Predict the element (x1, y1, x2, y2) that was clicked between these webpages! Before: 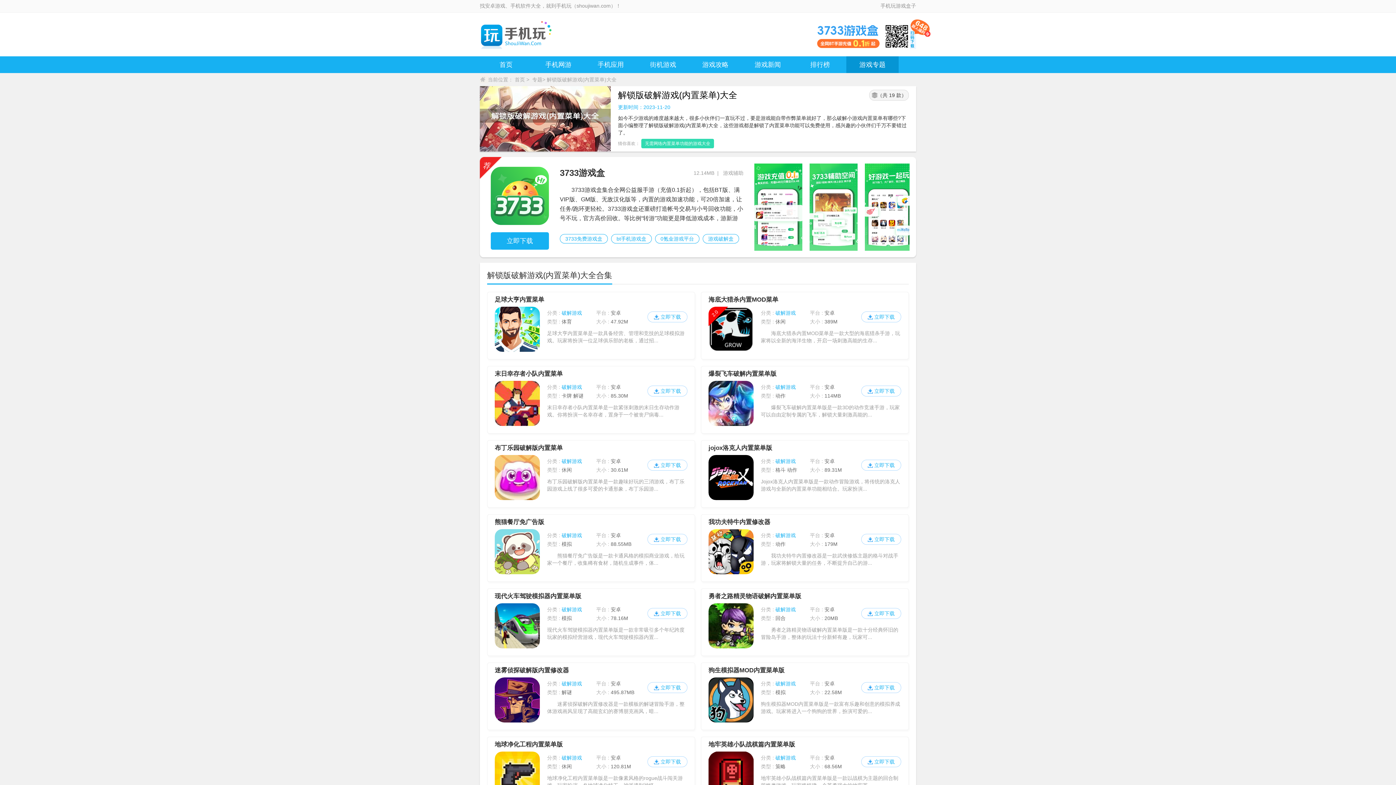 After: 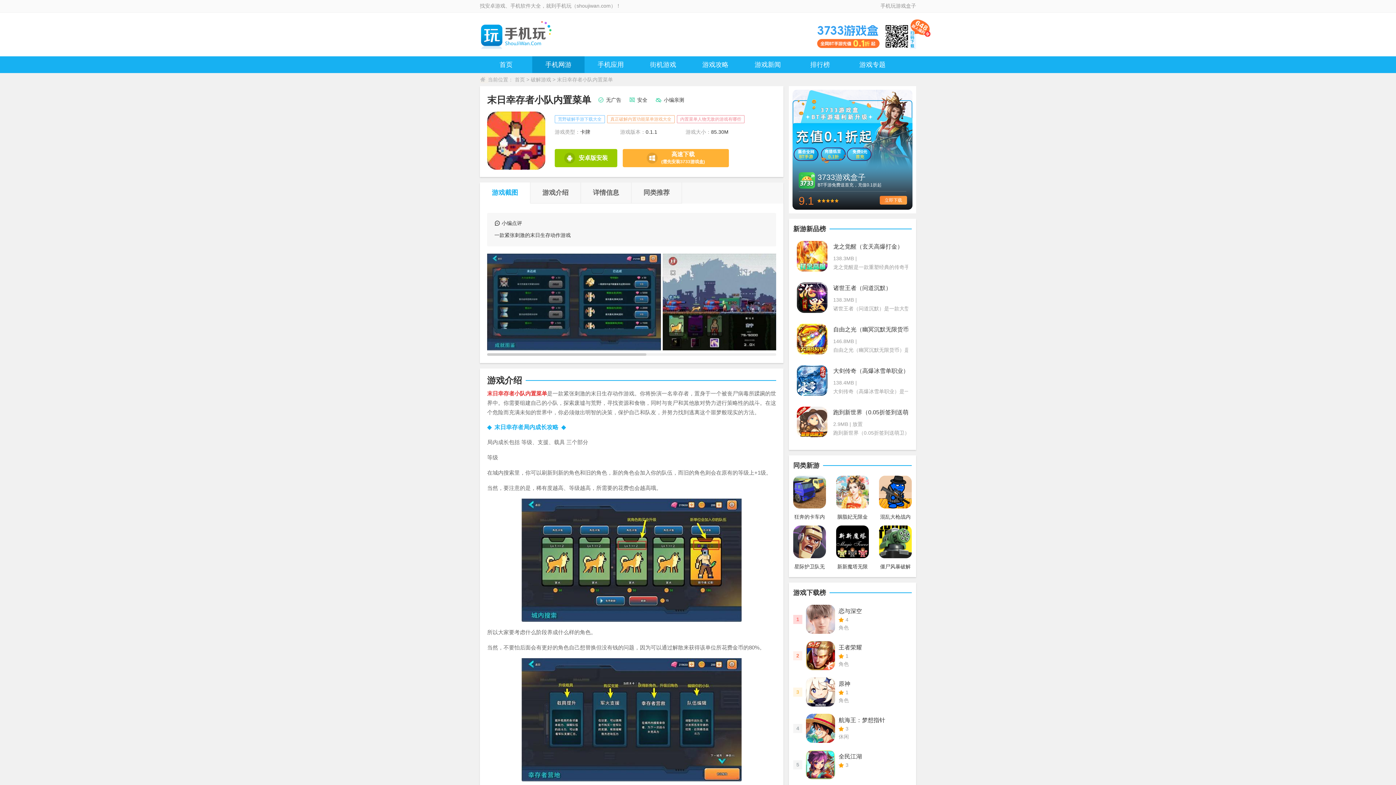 Action: bbox: (494, 366, 687, 381) label: 末日幸存者小队内置菜单